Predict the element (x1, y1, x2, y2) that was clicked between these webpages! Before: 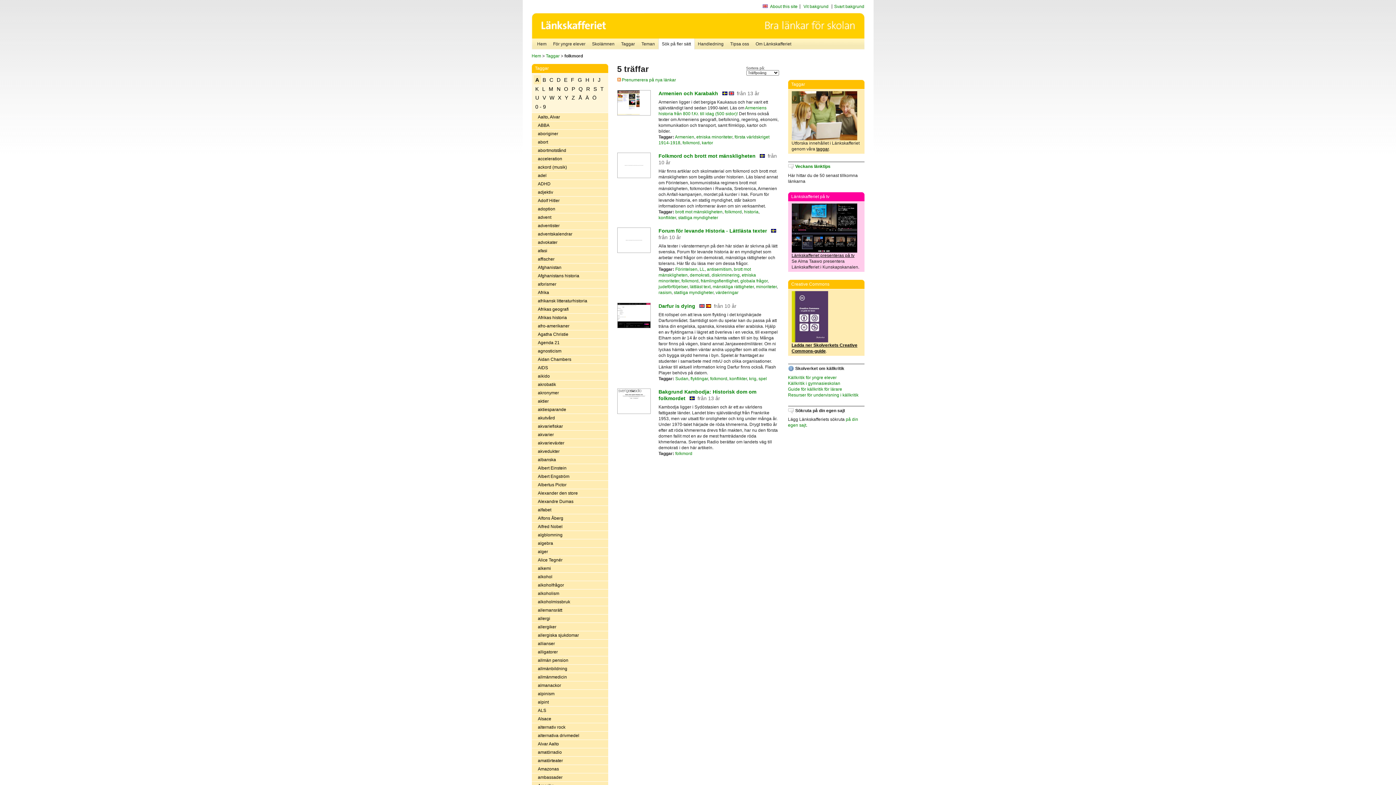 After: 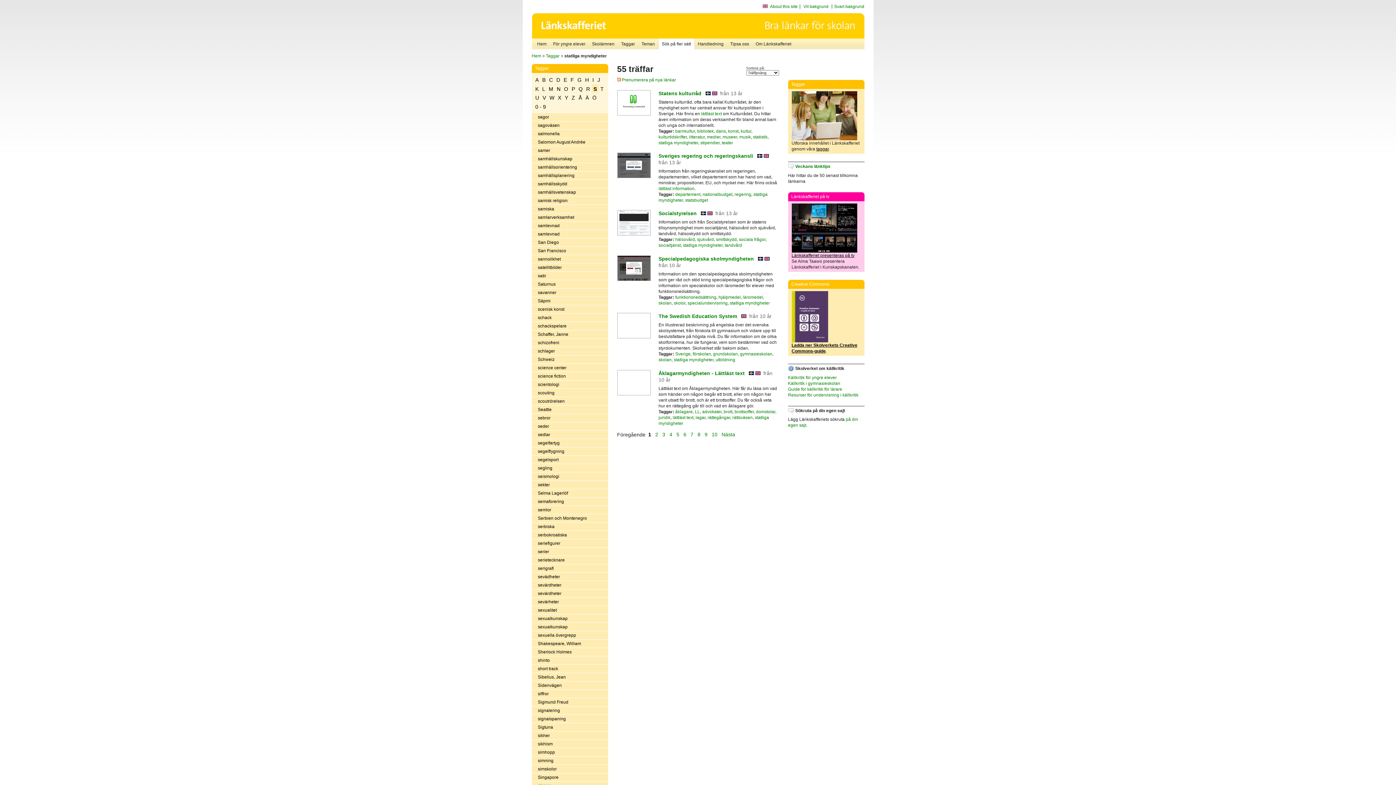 Action: label: statliga myndigheter bbox: (678, 215, 718, 220)